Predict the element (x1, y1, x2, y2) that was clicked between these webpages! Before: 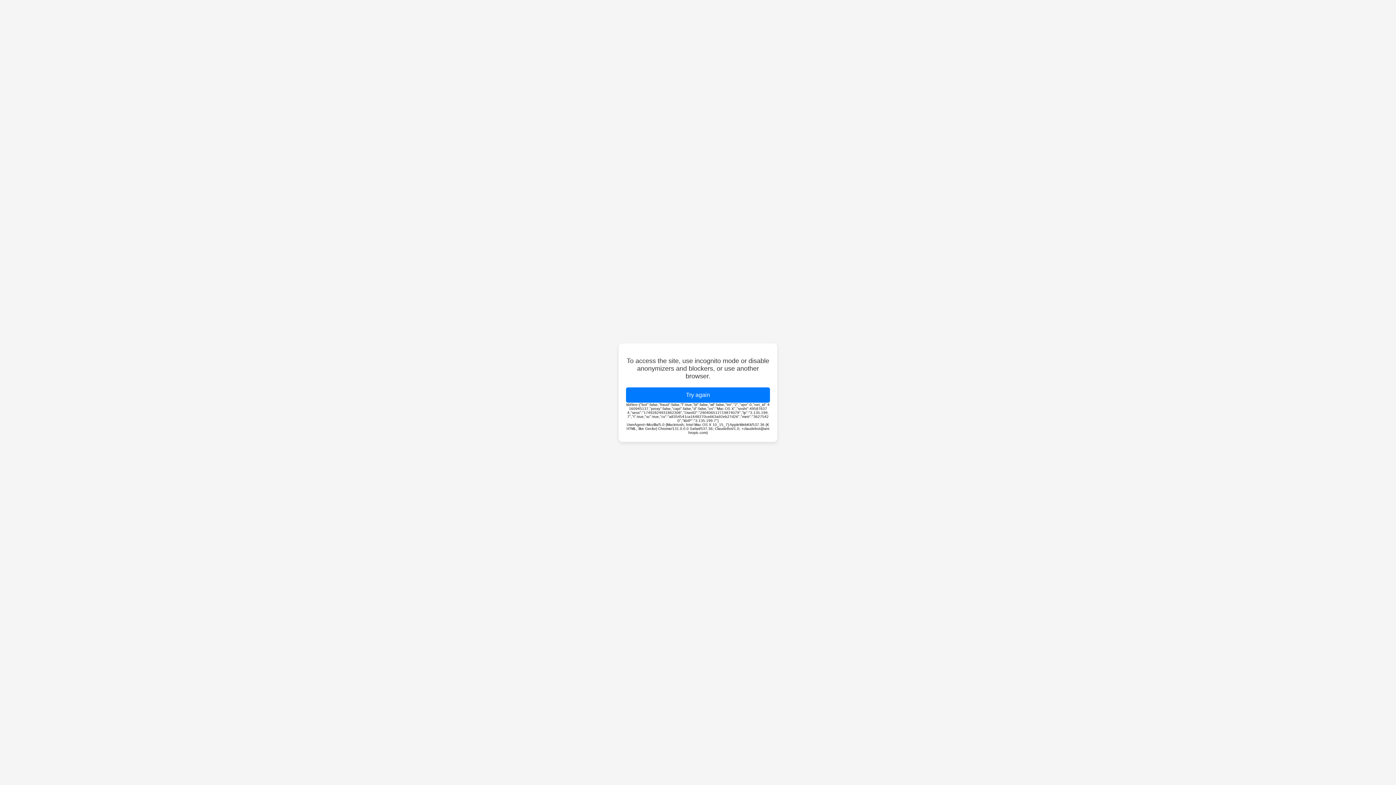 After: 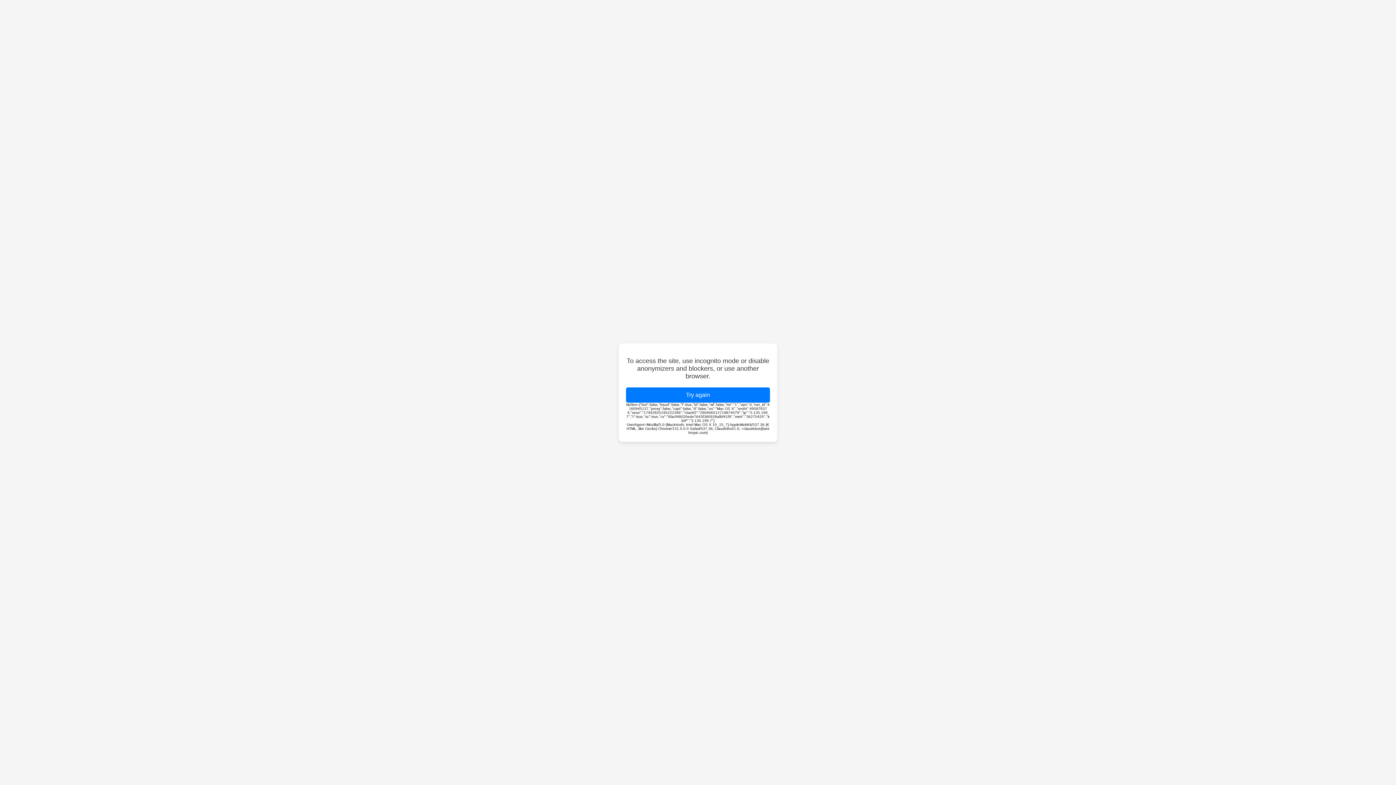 Action: bbox: (626, 387, 770, 402) label: Try again